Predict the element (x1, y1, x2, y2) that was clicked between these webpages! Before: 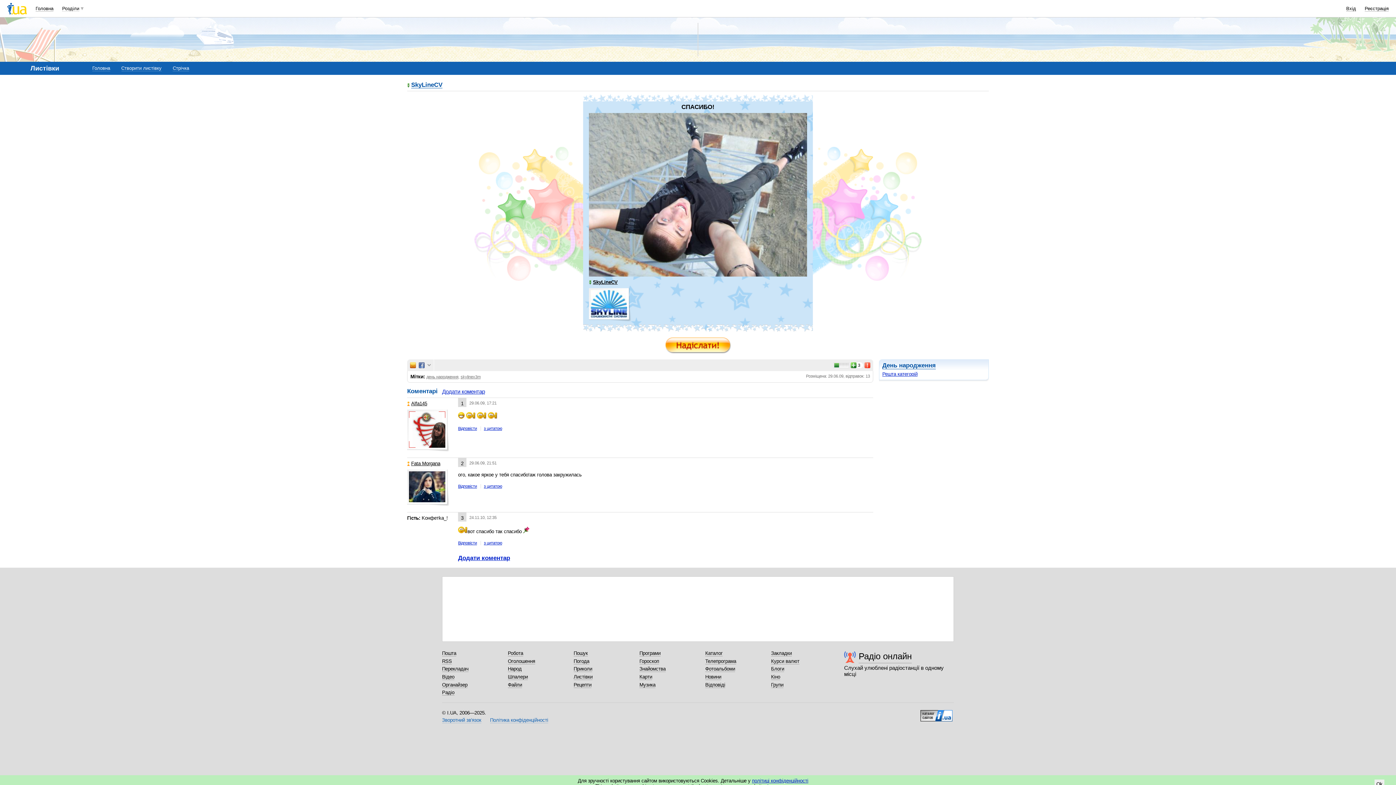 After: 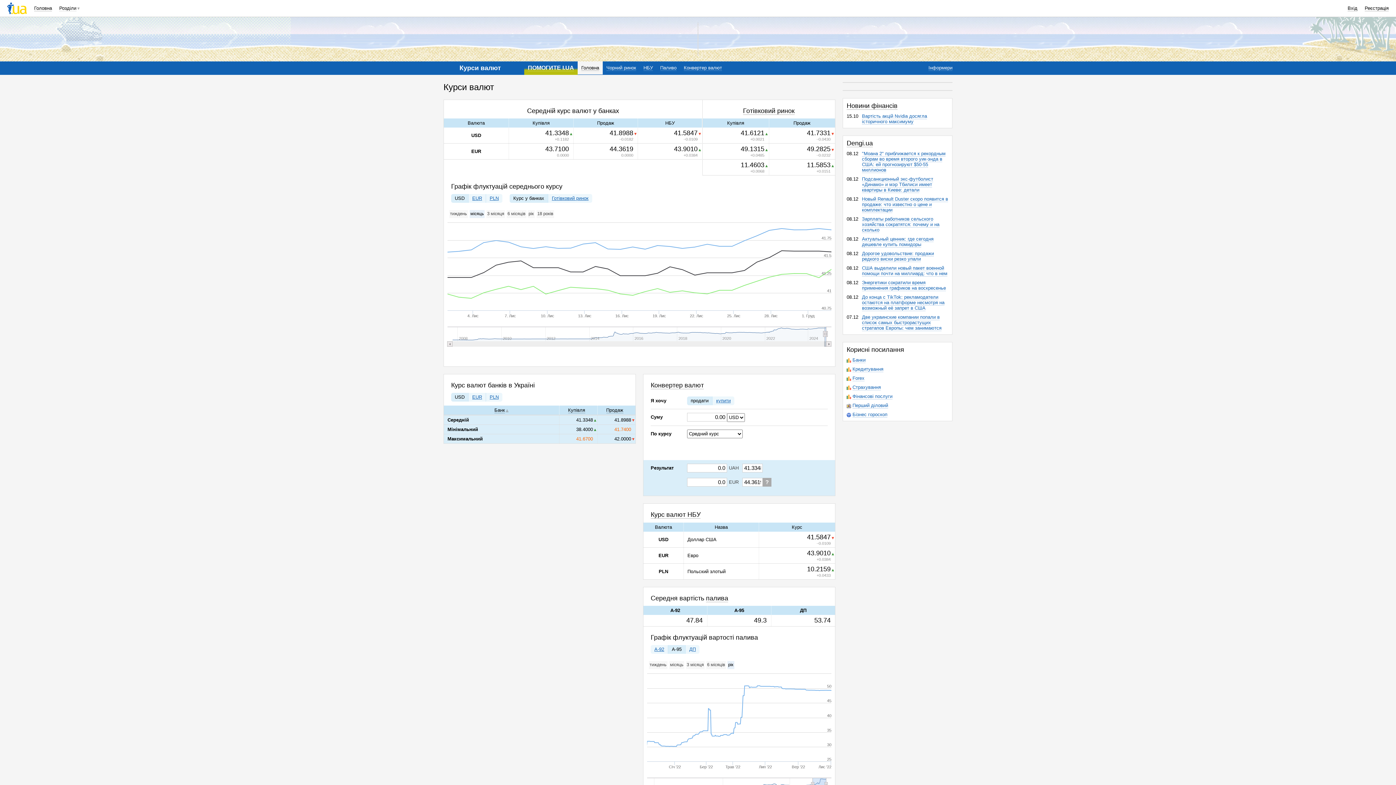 Action: bbox: (771, 658, 799, 664) label: Курси валют